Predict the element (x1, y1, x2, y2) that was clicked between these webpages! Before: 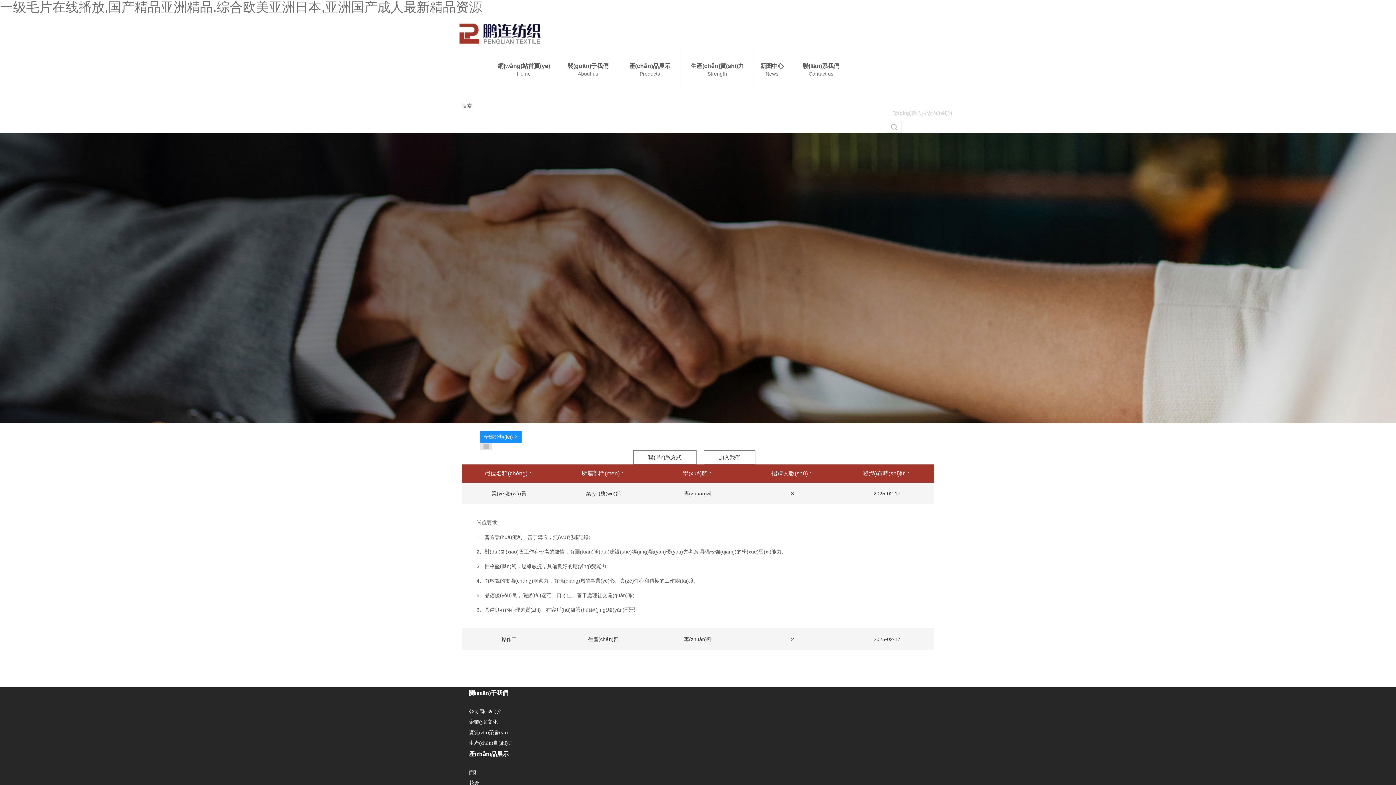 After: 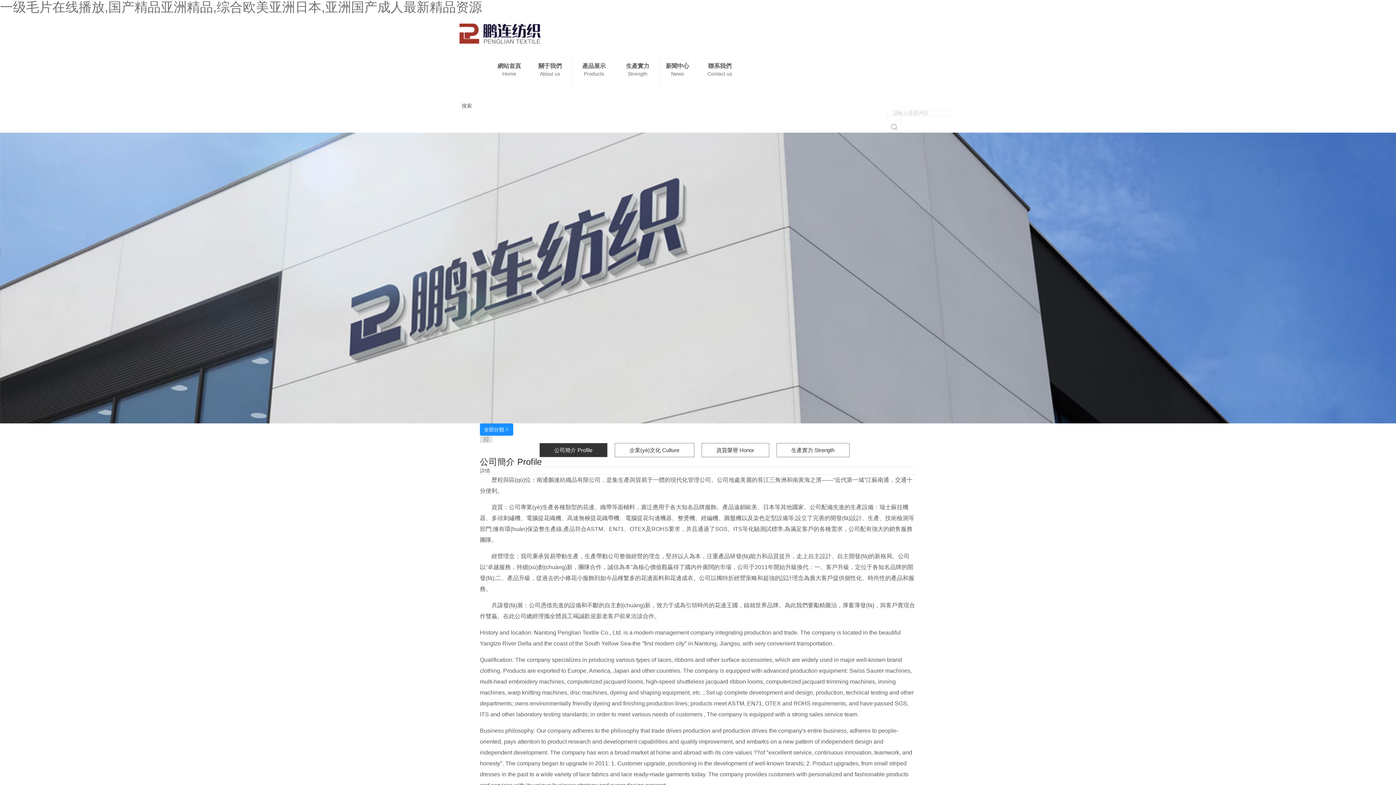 Action: bbox: (469, 690, 508, 696) label: 關(guān)于我們